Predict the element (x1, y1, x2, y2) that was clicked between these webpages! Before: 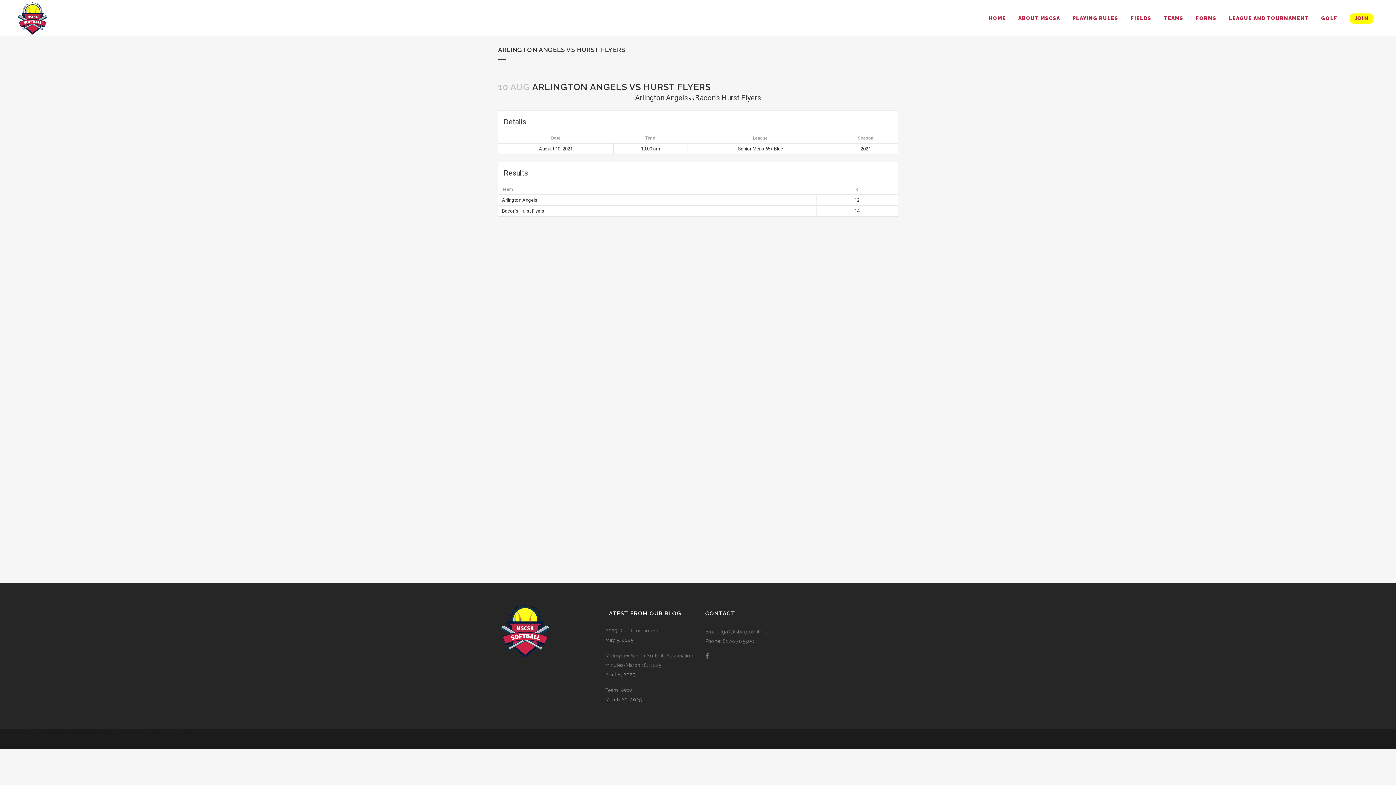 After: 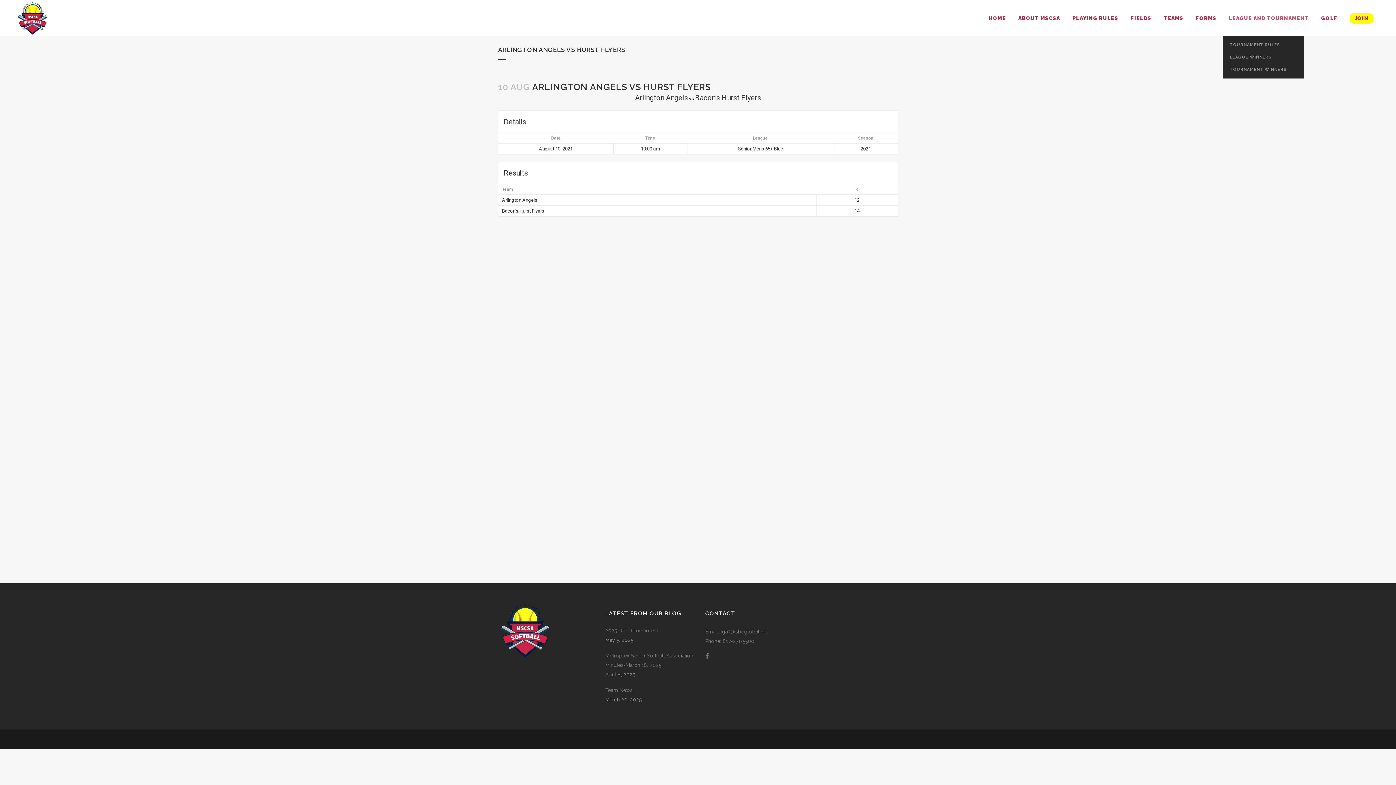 Action: bbox: (1222, 0, 1315, 36) label: LEAGUE AND TOURNAMENT